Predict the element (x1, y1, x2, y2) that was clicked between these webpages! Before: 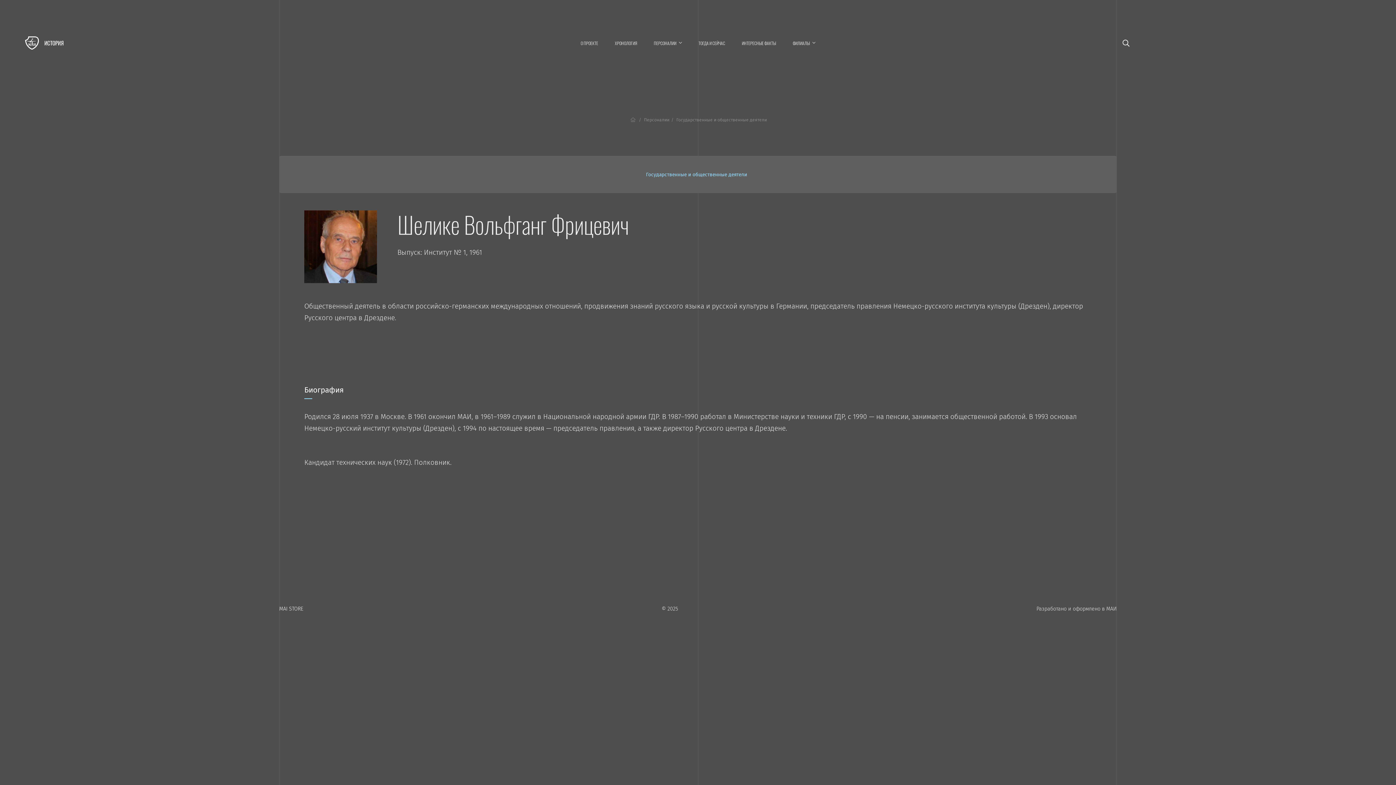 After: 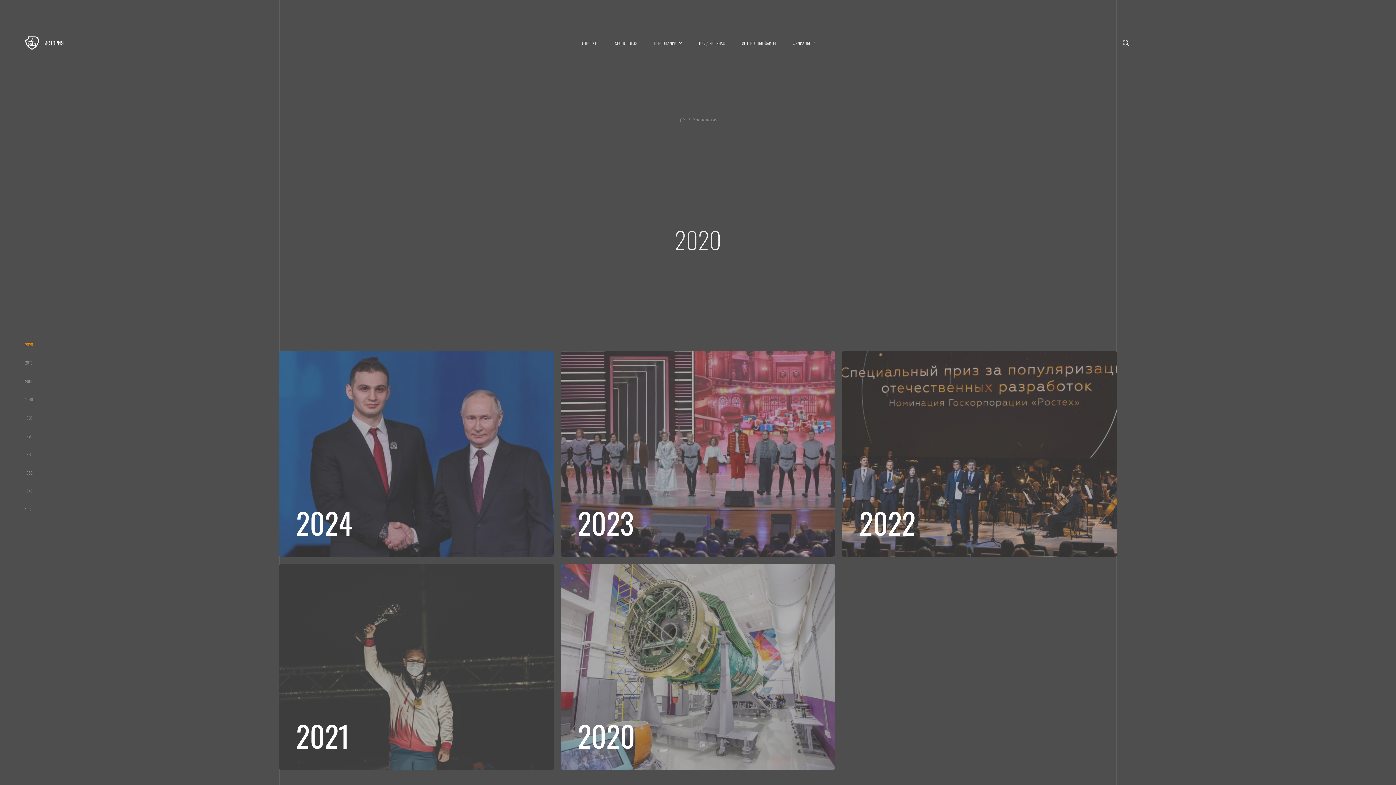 Action: bbox: (615, 35, 637, 51) label: ХРОНОЛОГИЯ